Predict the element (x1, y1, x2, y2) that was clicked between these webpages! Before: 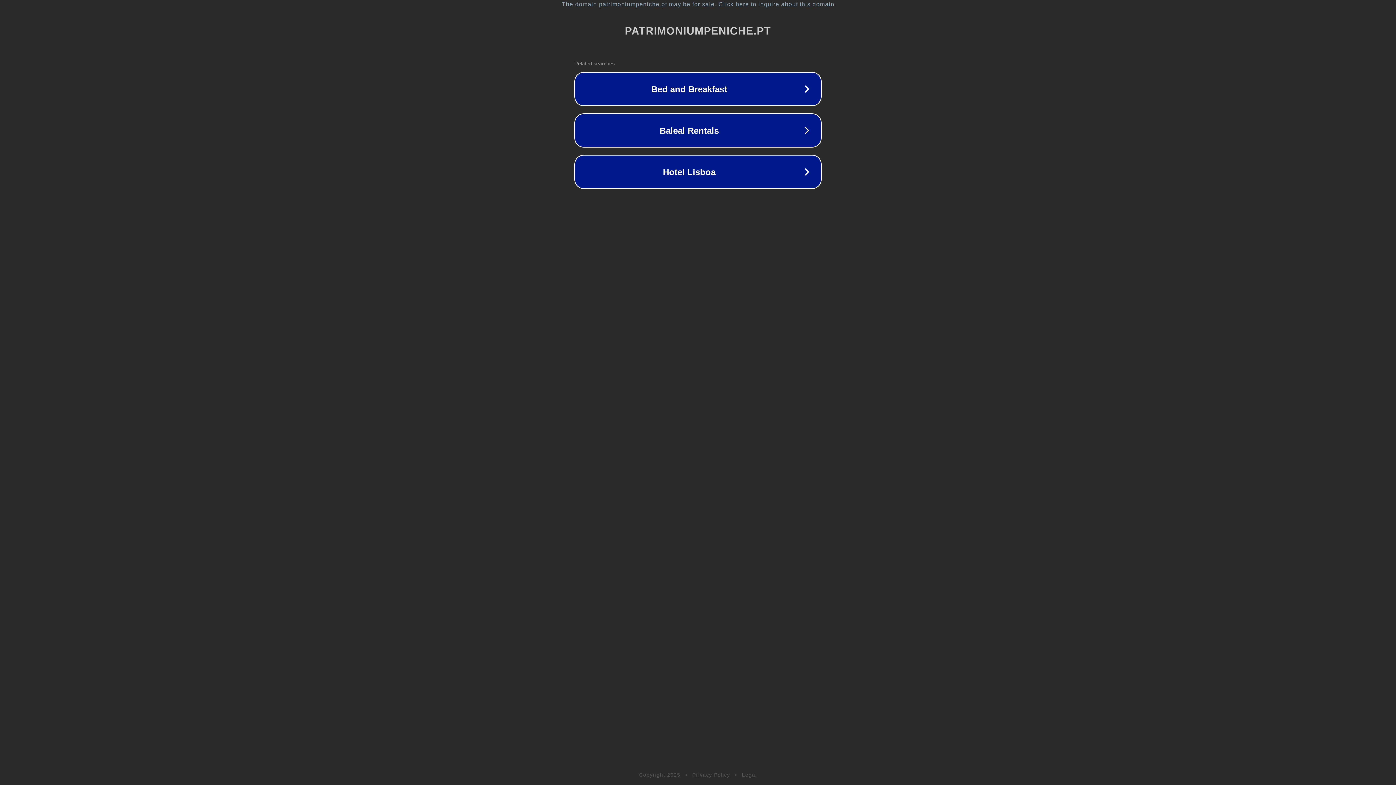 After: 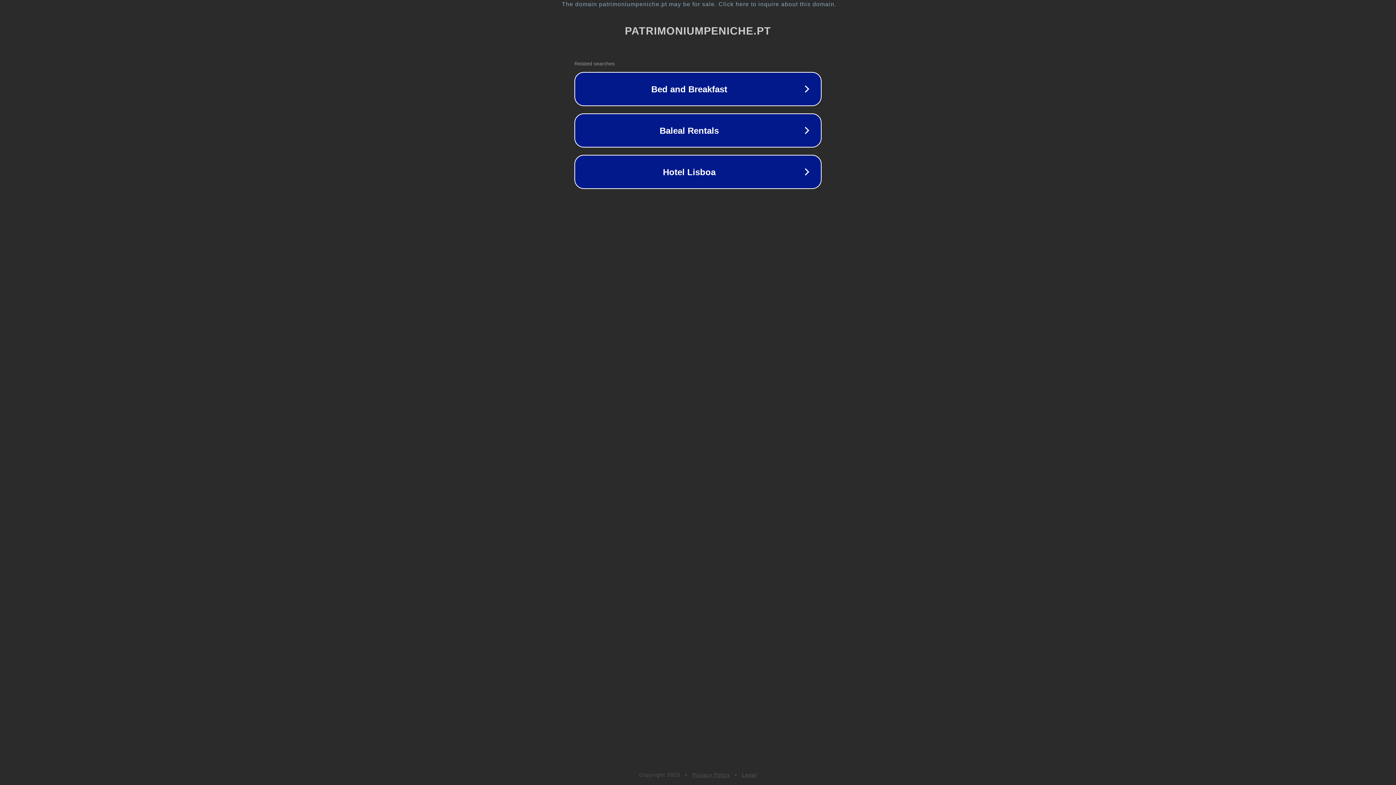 Action: label: Privacy Policy bbox: (692, 772, 730, 778)